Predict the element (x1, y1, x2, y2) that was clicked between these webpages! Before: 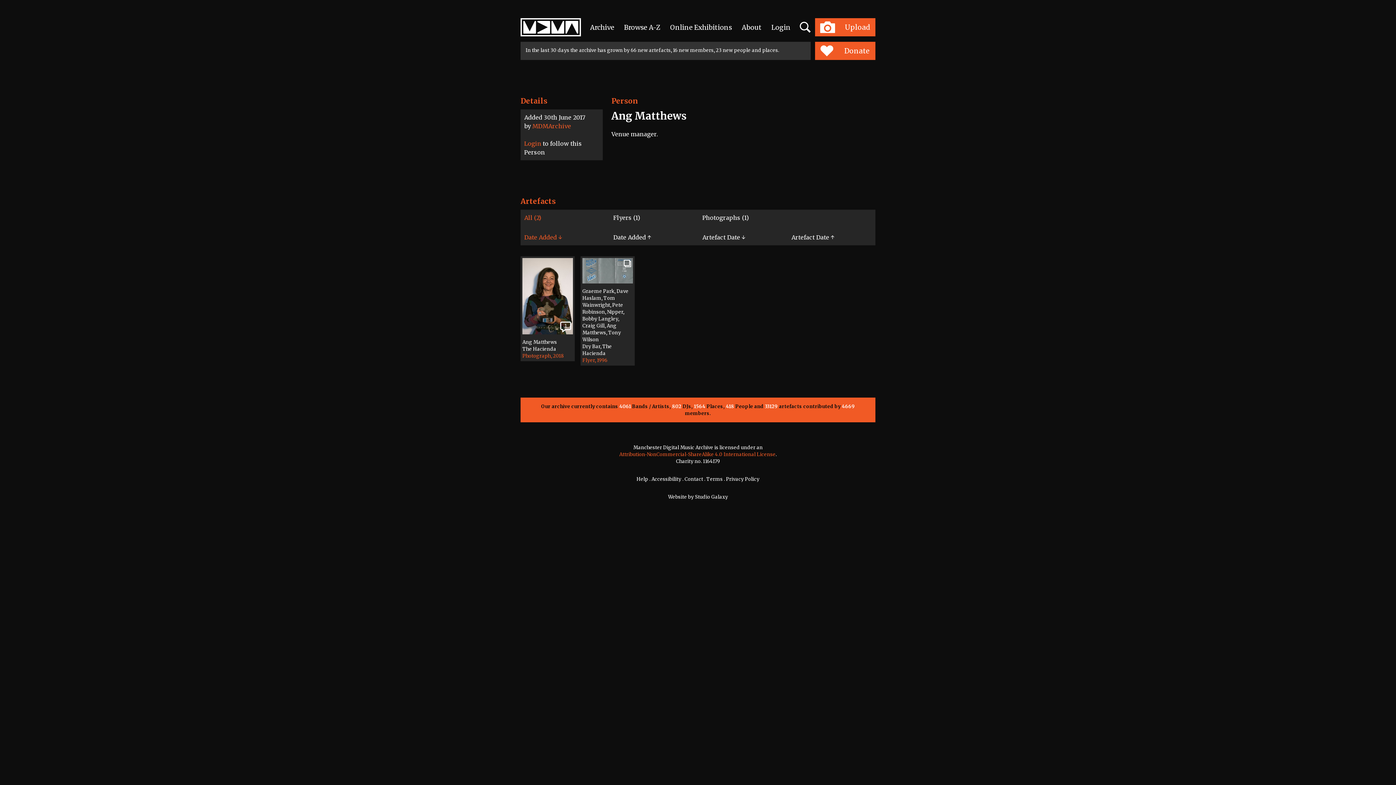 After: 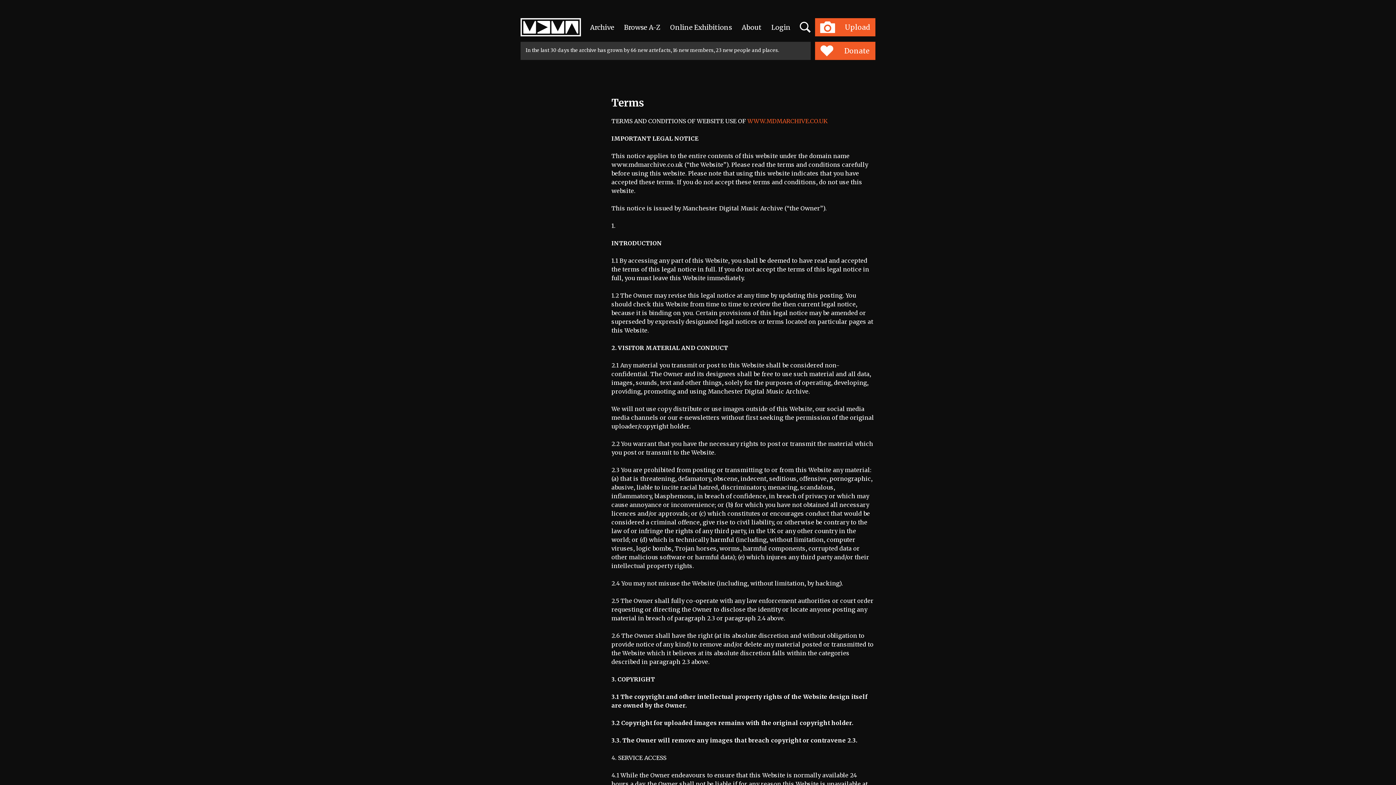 Action: label: Terms bbox: (706, 476, 722, 482)